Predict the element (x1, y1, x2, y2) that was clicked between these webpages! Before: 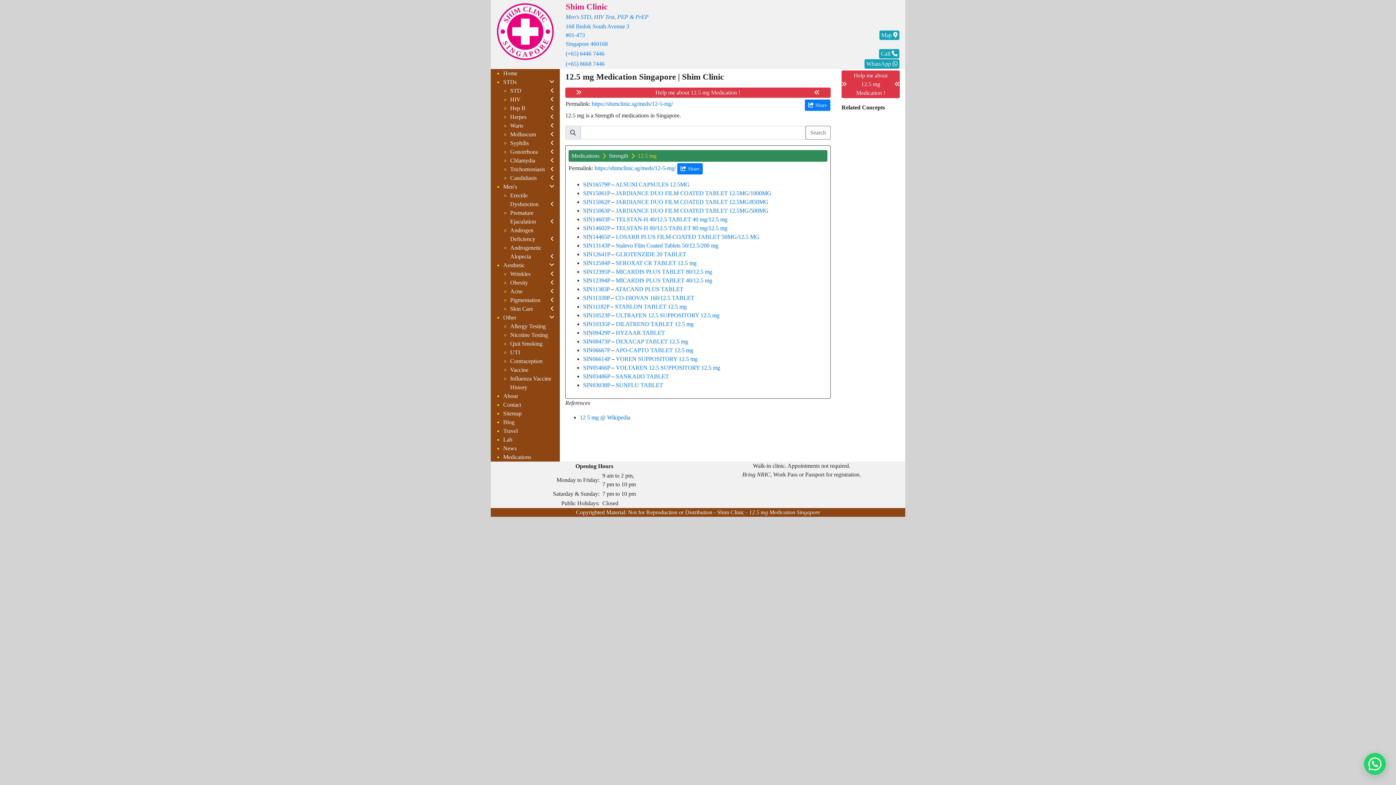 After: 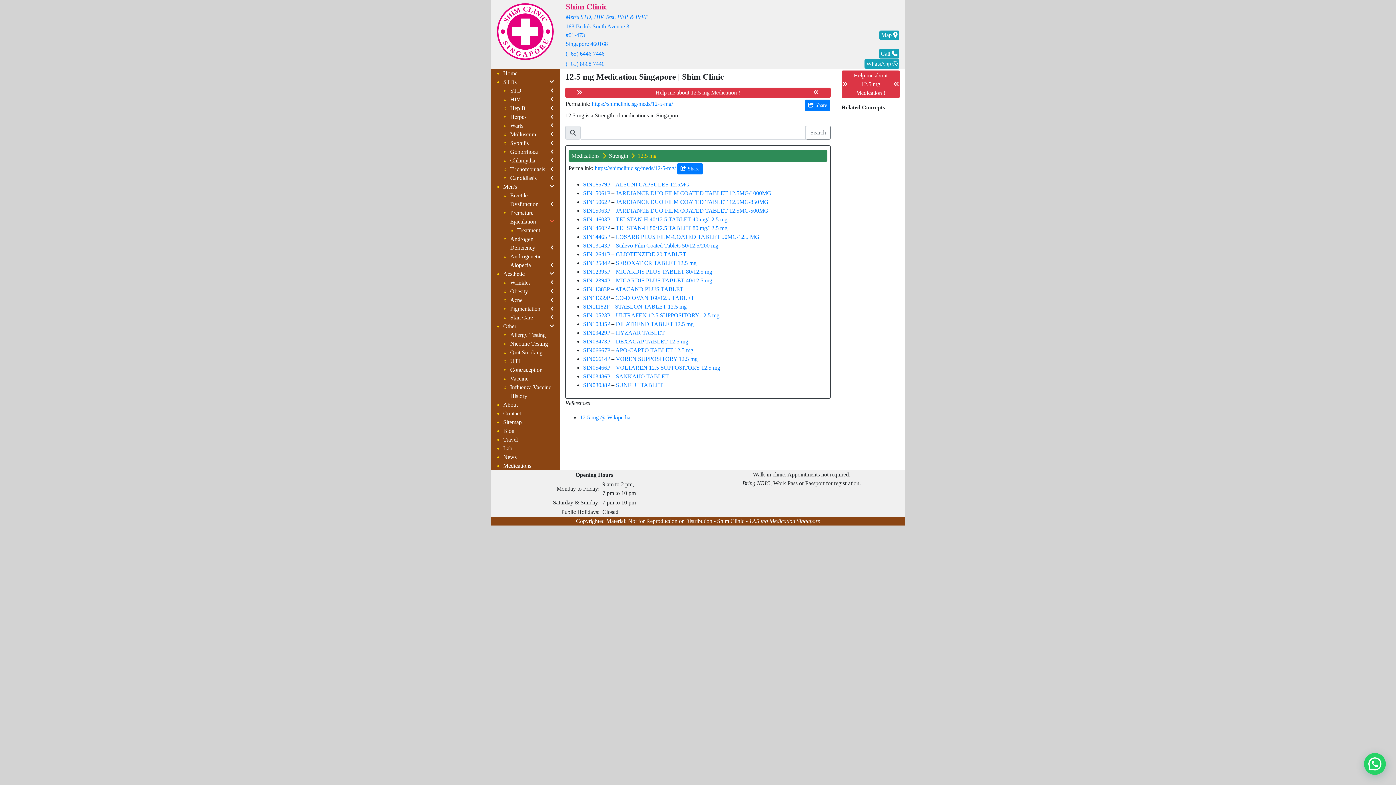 Action: bbox: (549, 218, 554, 224)